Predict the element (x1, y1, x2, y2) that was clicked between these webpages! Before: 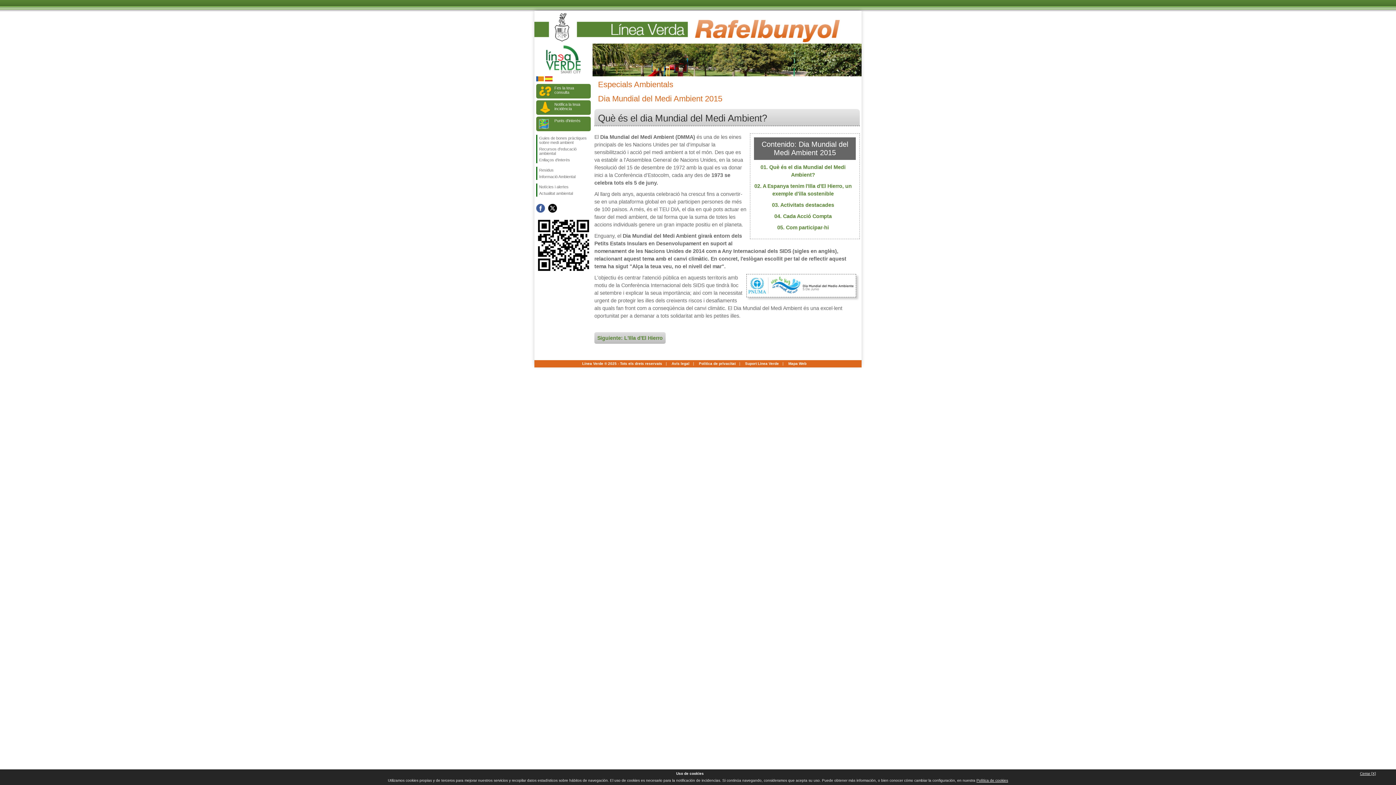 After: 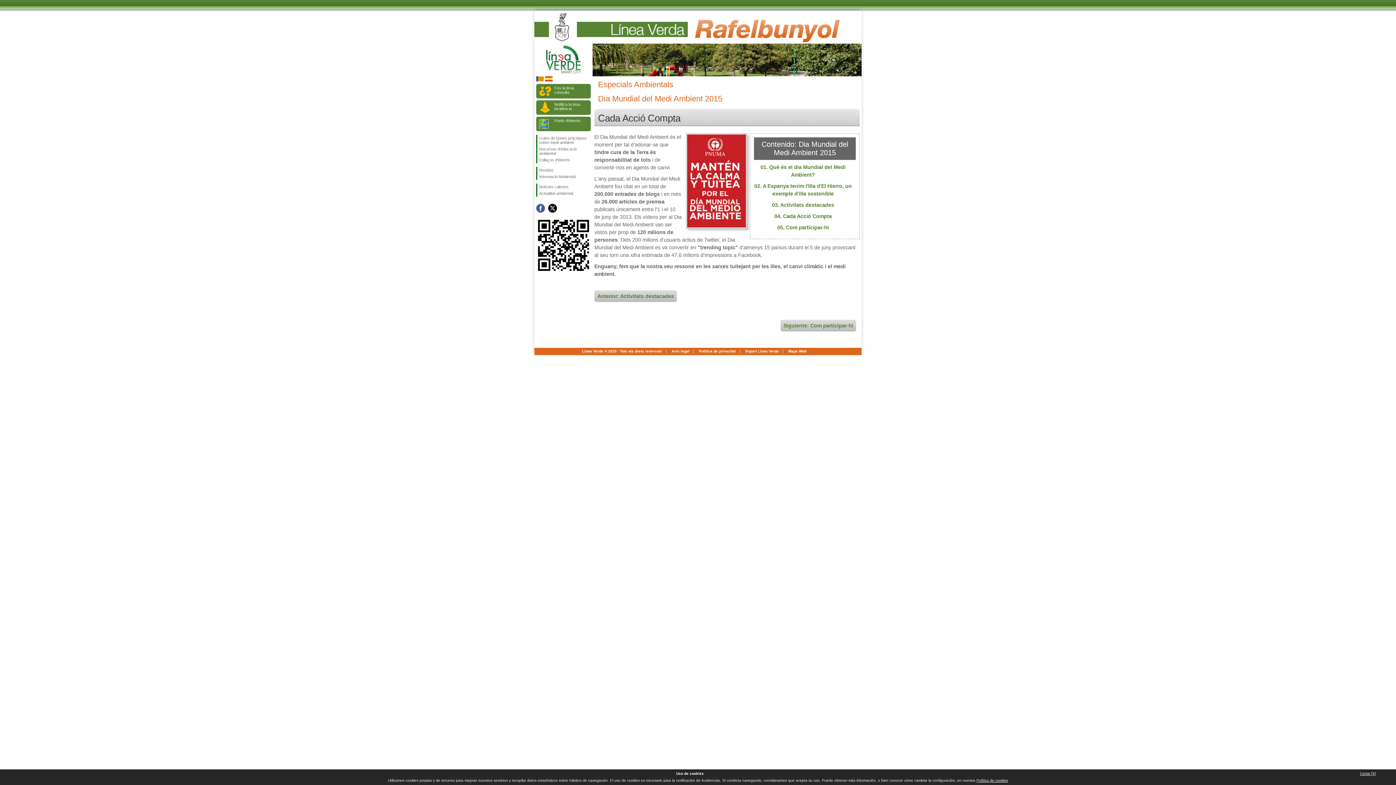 Action: bbox: (774, 213, 832, 219) label: 04. Cada Acció Compta